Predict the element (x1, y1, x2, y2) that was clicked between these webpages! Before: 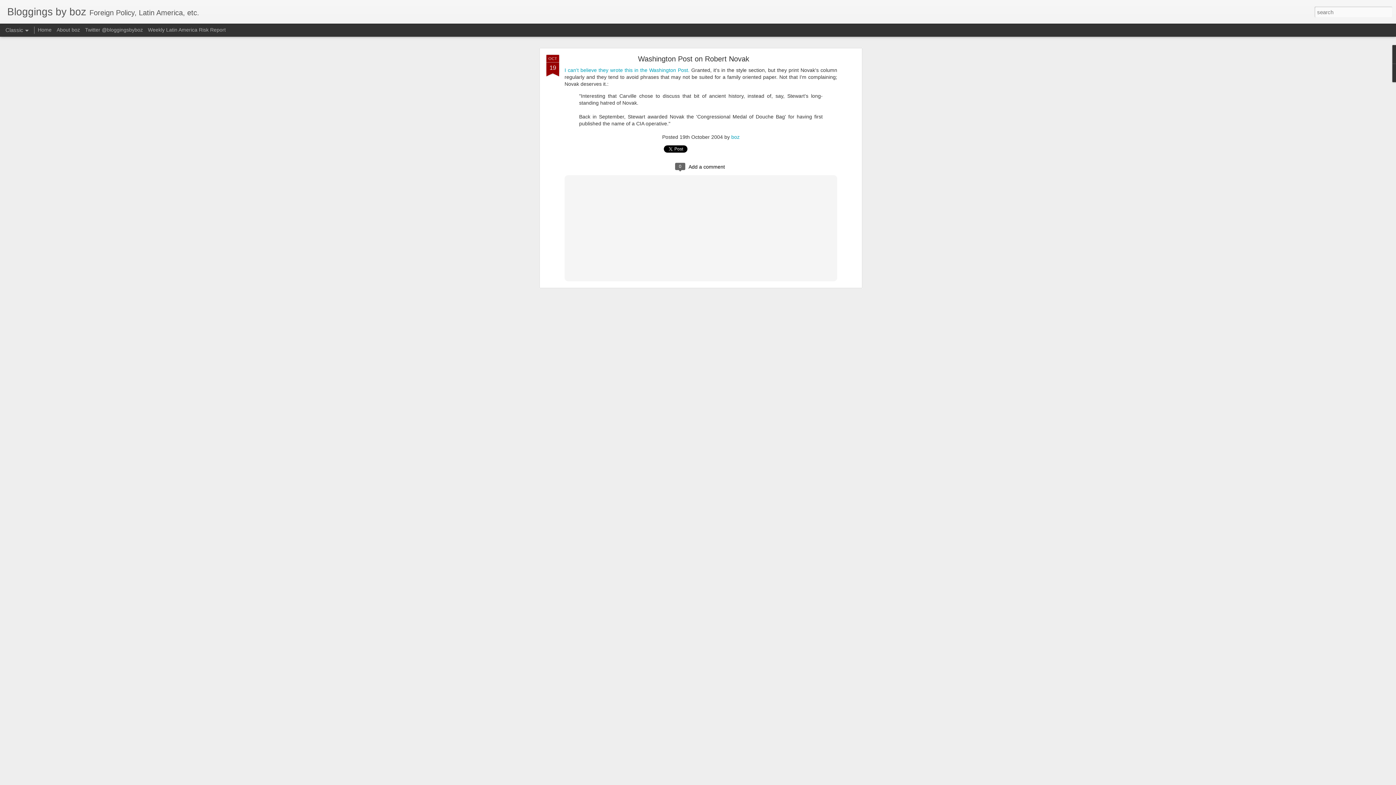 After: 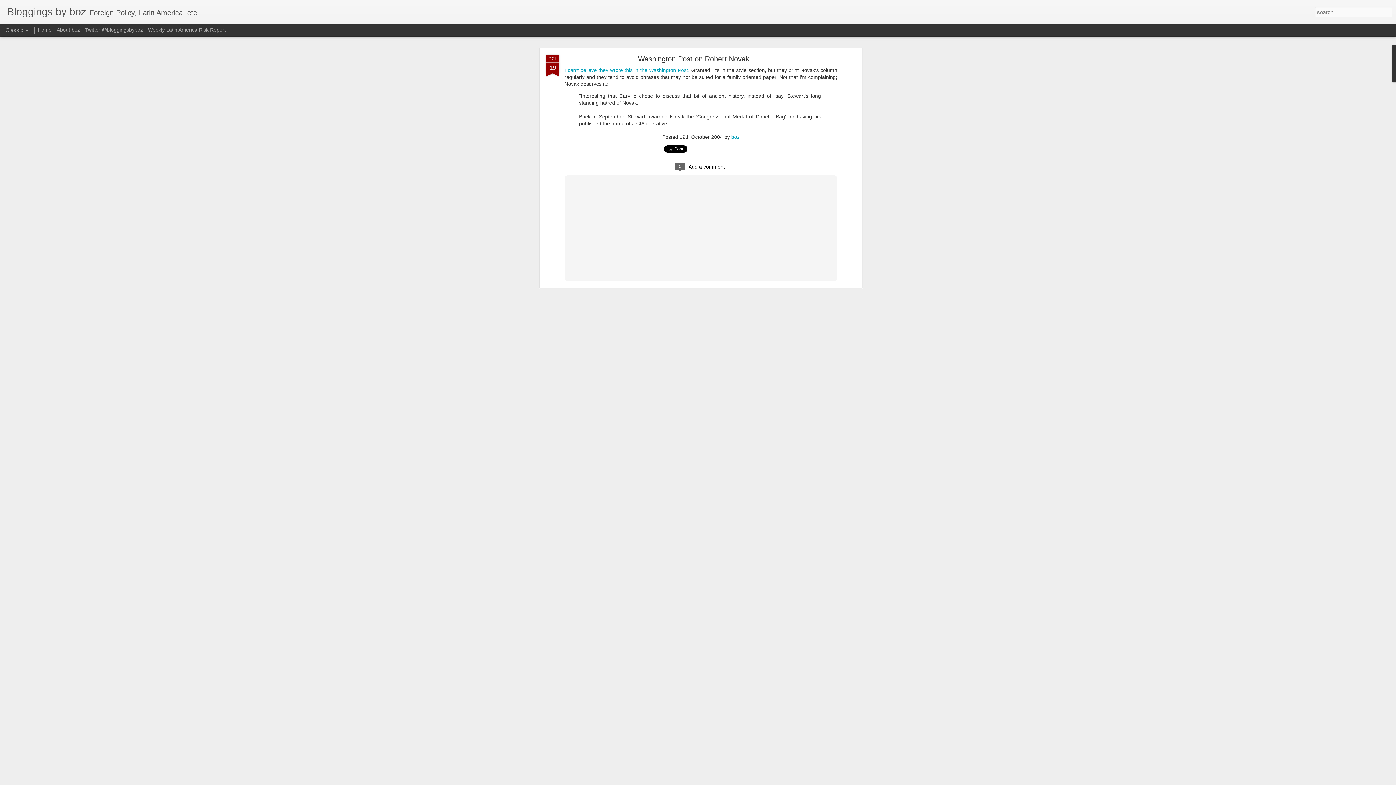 Action: bbox: (546, 35, 559, 58) label: OCT
19